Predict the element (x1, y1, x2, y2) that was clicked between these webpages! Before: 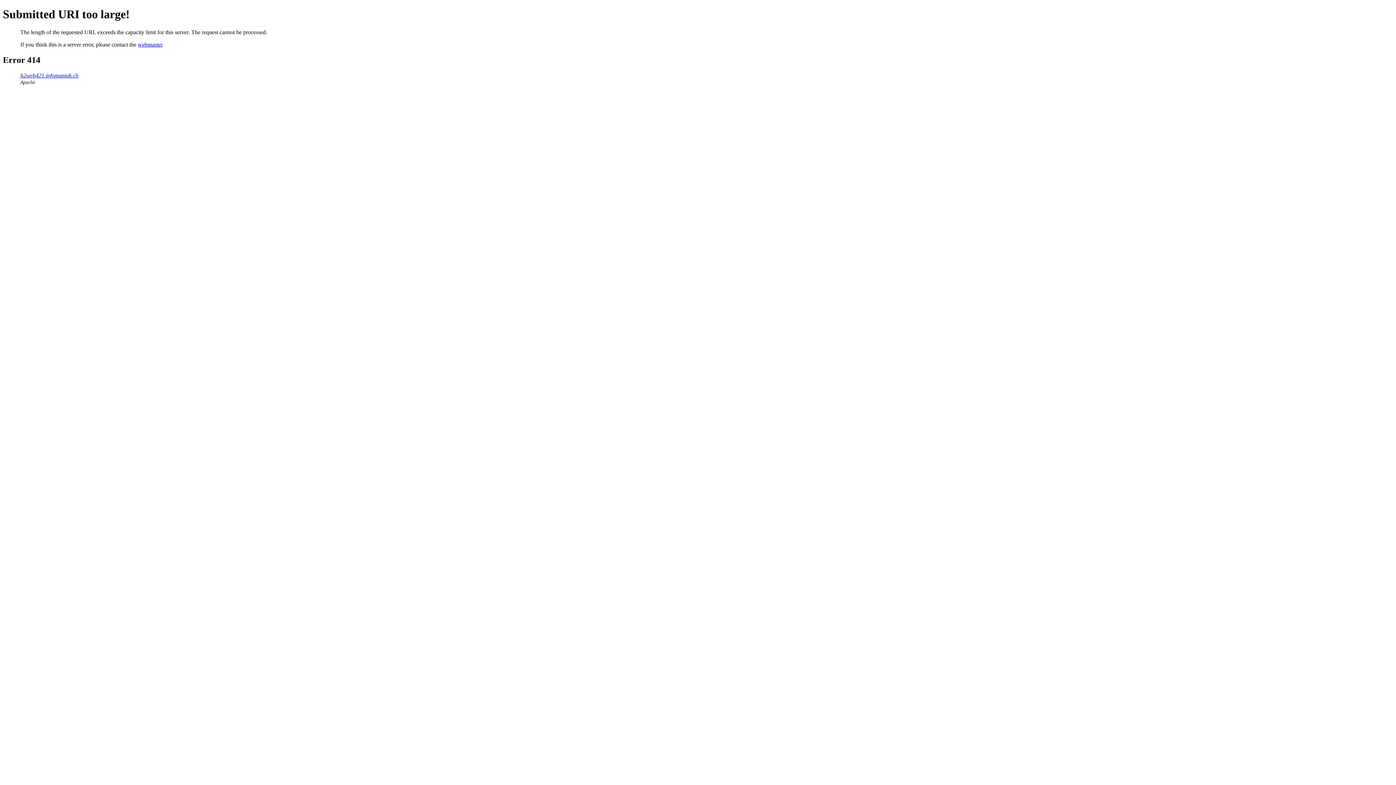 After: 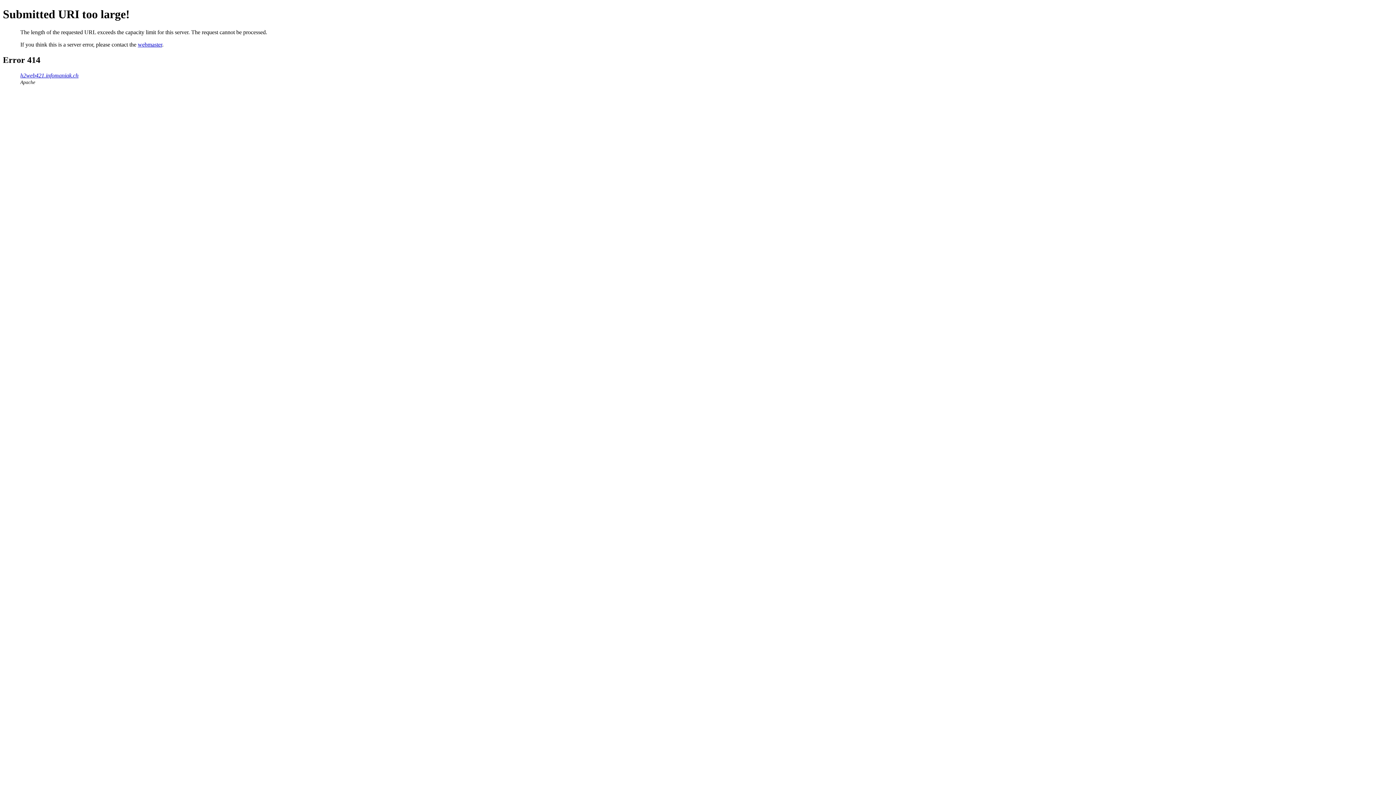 Action: label: webmaster bbox: (137, 41, 162, 47)